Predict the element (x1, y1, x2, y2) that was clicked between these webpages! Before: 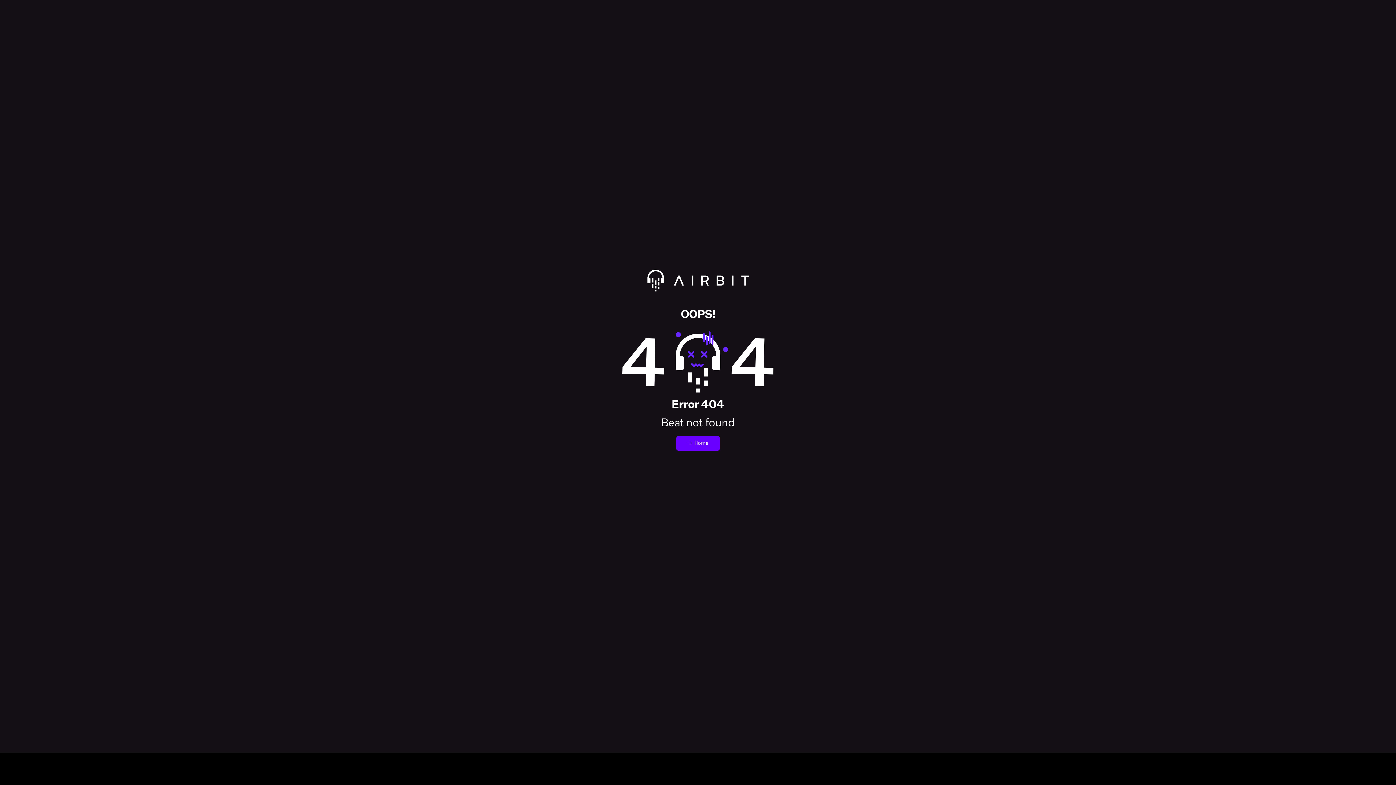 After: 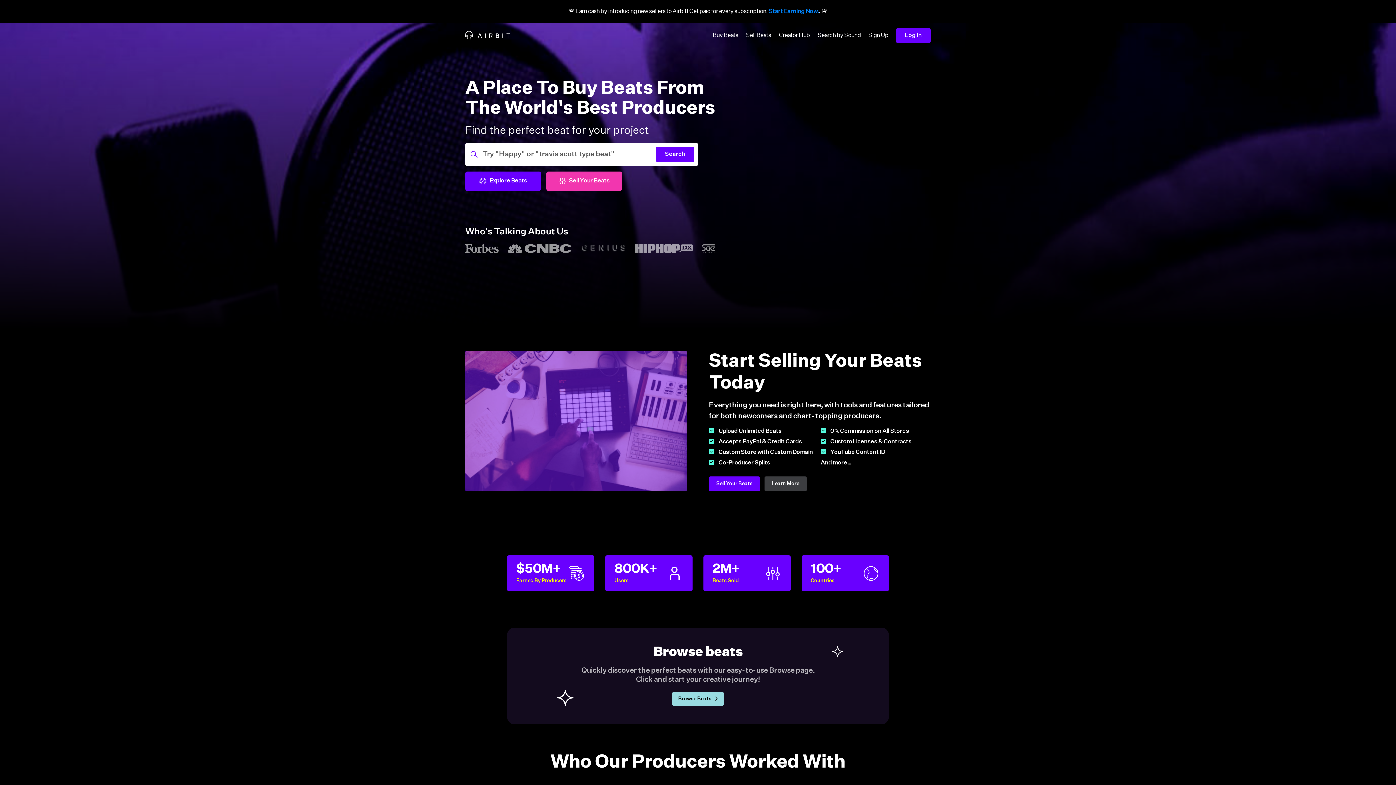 Action: label: Redirect to Airbit homepage bbox: (14, 269, 1381, 309)